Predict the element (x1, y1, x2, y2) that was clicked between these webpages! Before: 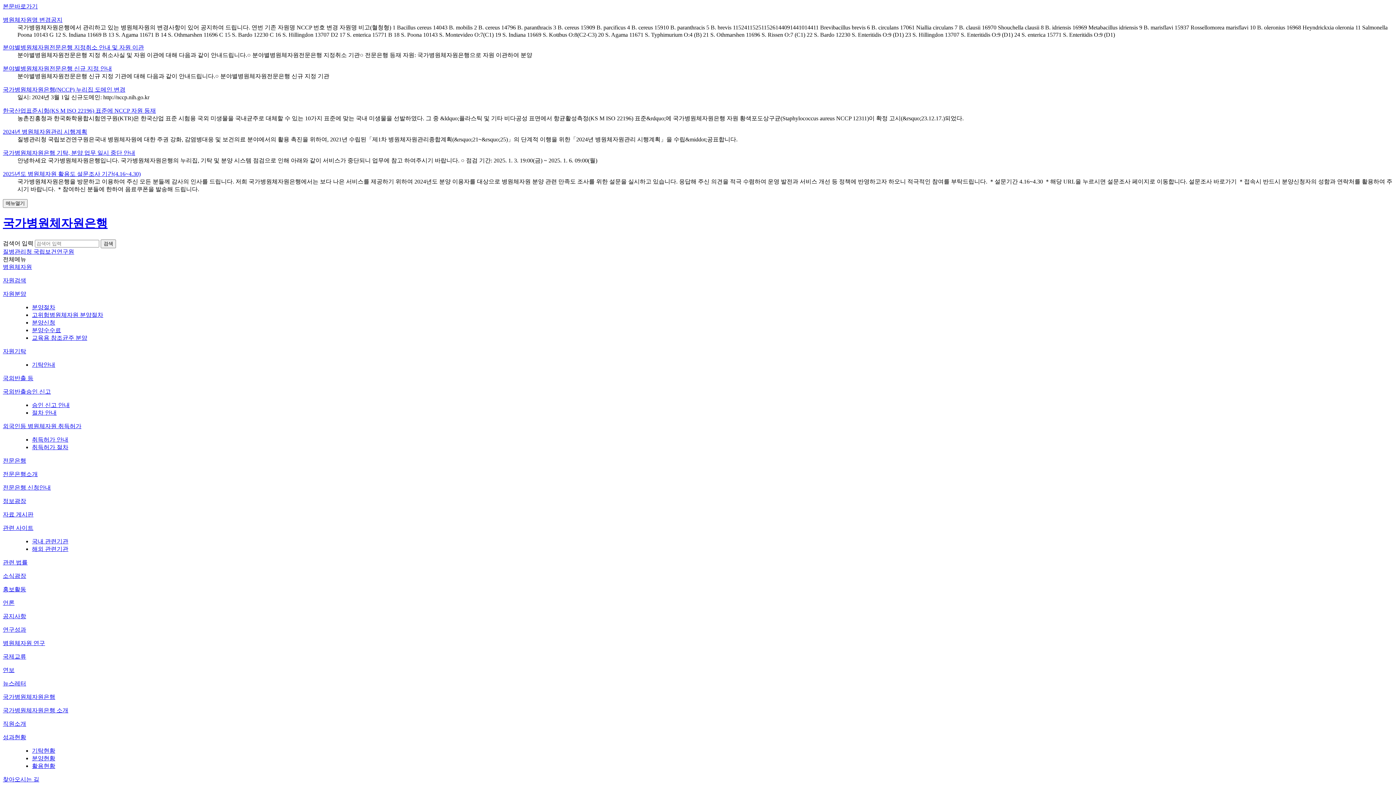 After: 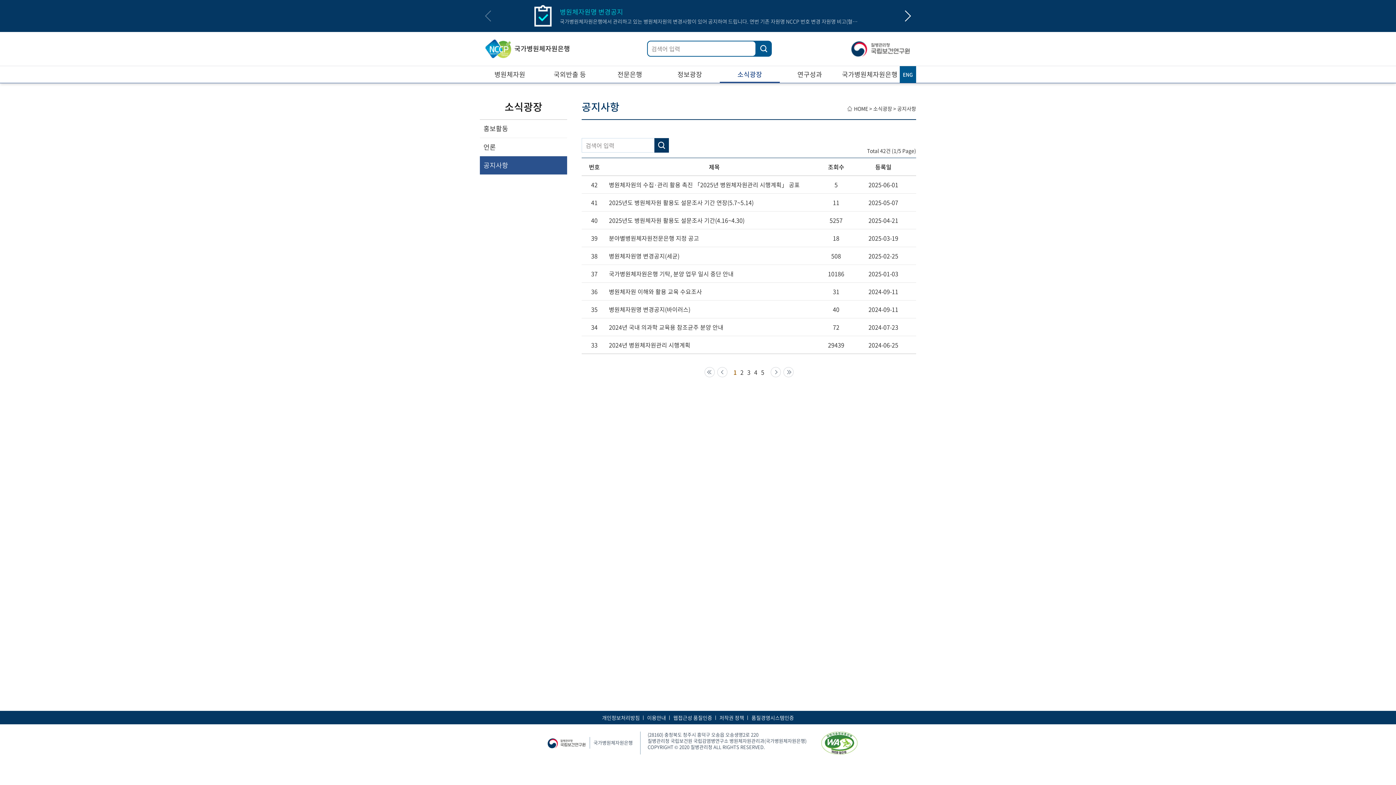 Action: label: 공지사항 bbox: (2, 613, 26, 619)